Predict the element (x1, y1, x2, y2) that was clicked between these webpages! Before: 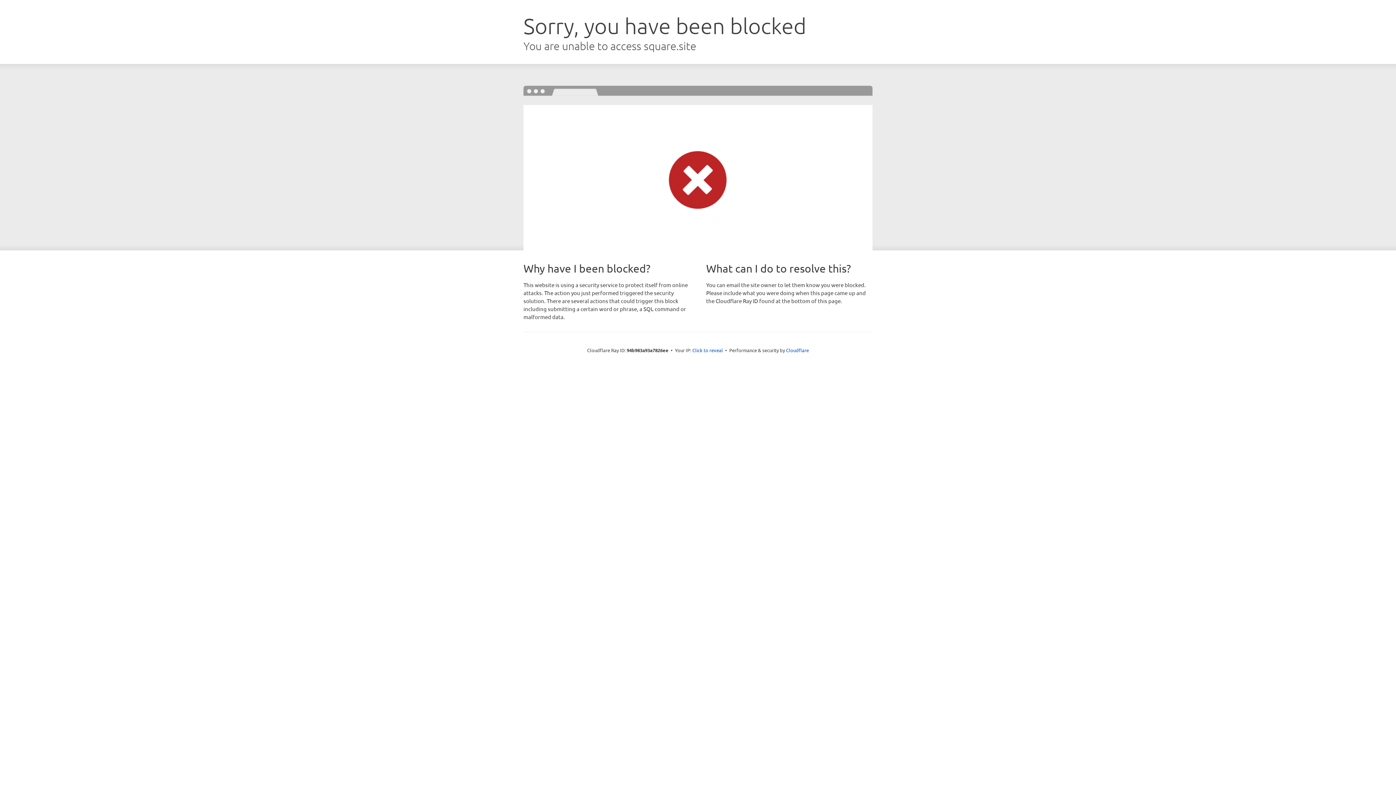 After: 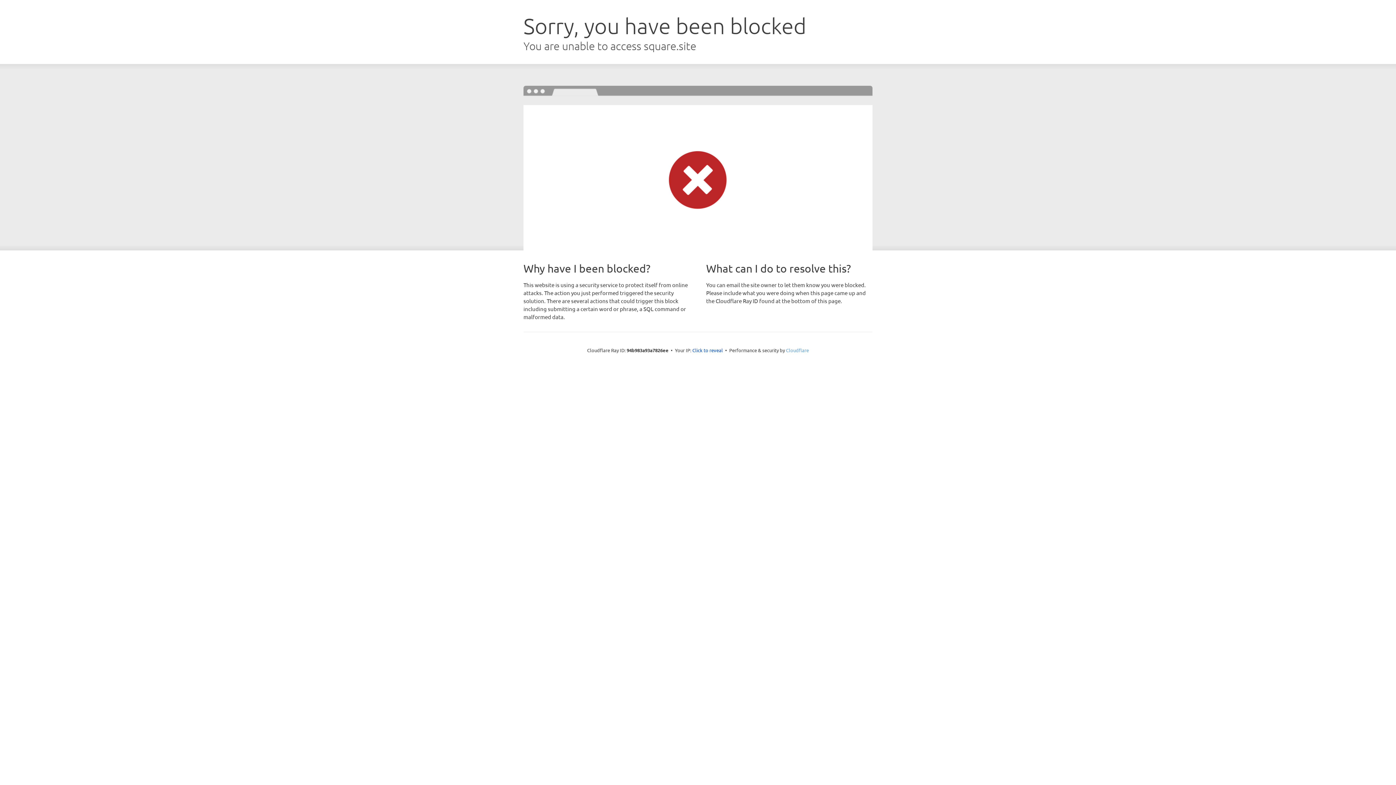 Action: bbox: (786, 347, 809, 353) label: Cloudflare